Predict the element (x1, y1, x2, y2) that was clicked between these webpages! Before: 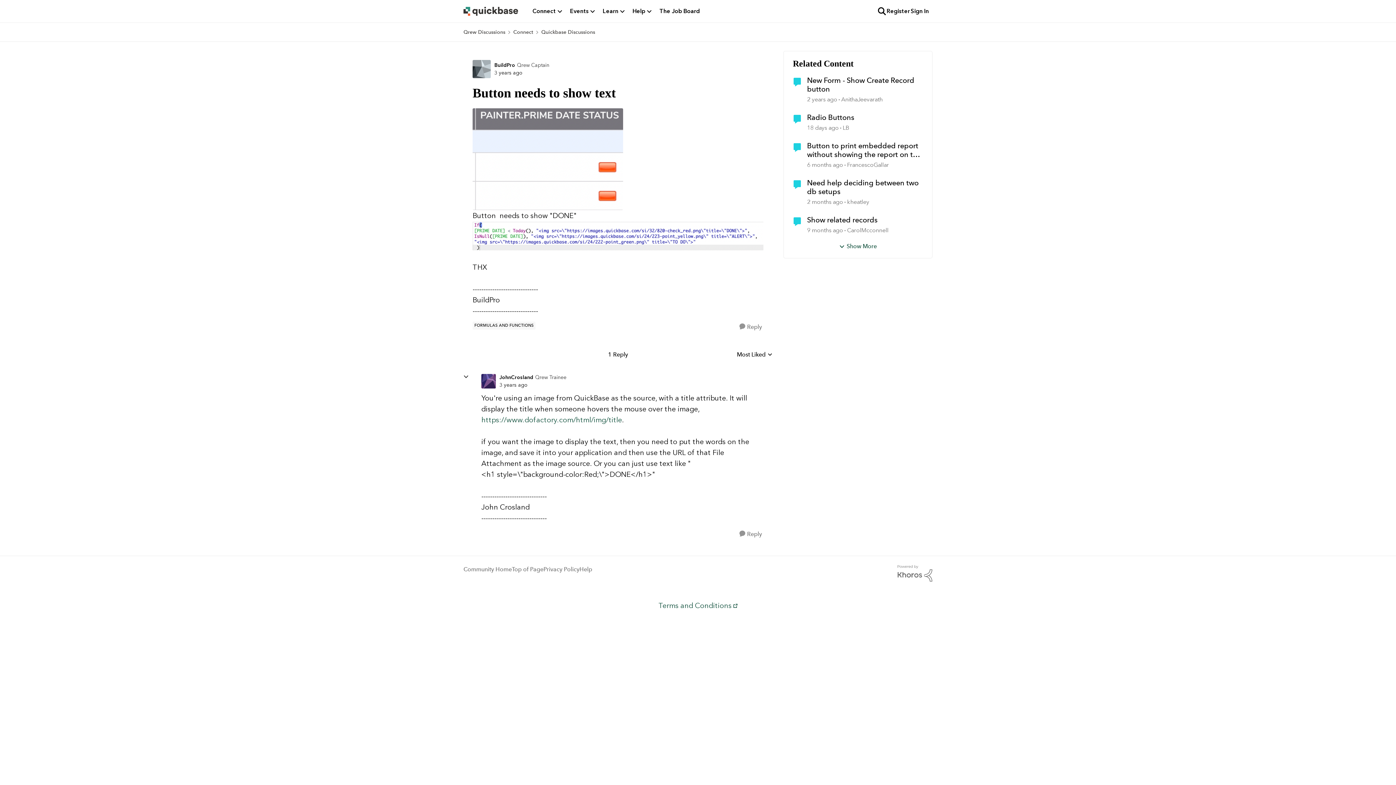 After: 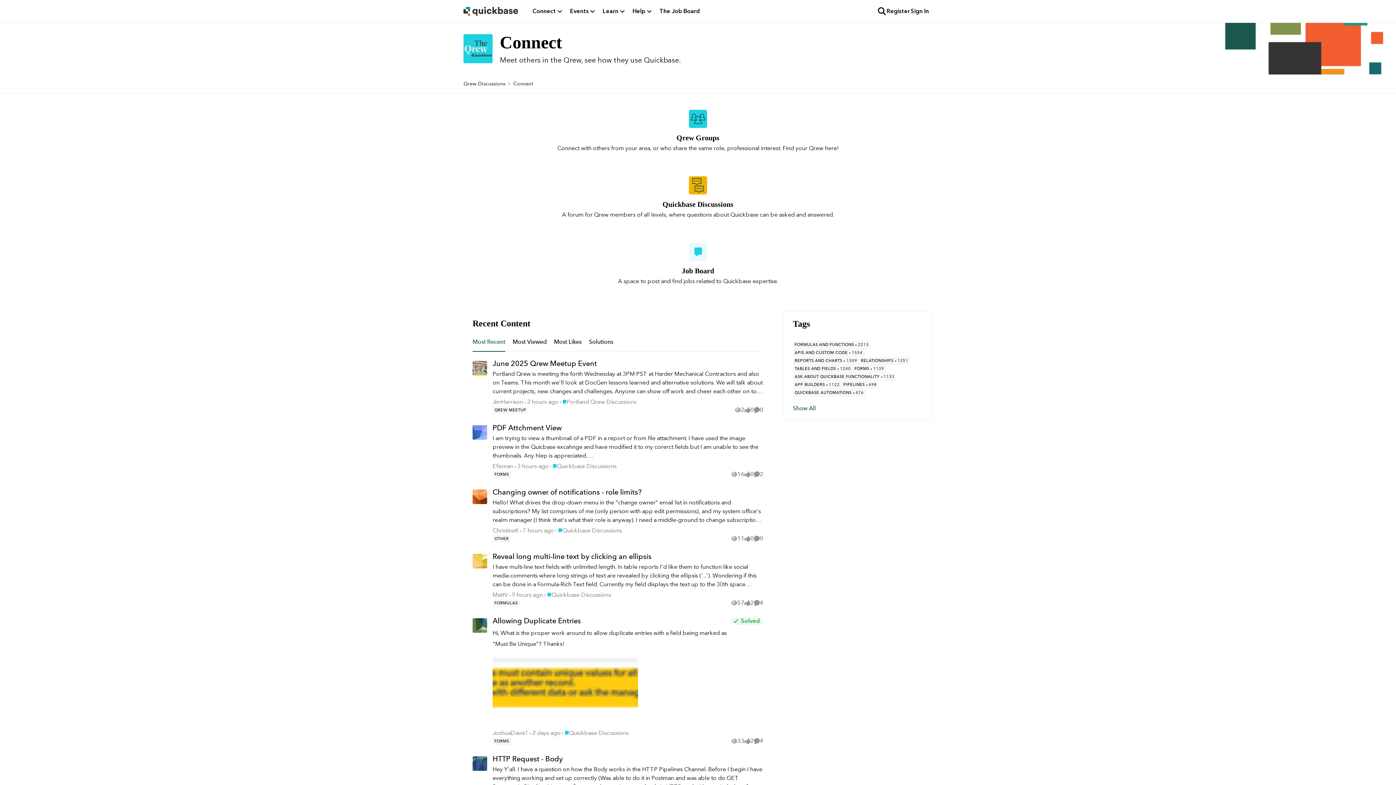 Action: bbox: (513, 26, 533, 37) label: Place Connect